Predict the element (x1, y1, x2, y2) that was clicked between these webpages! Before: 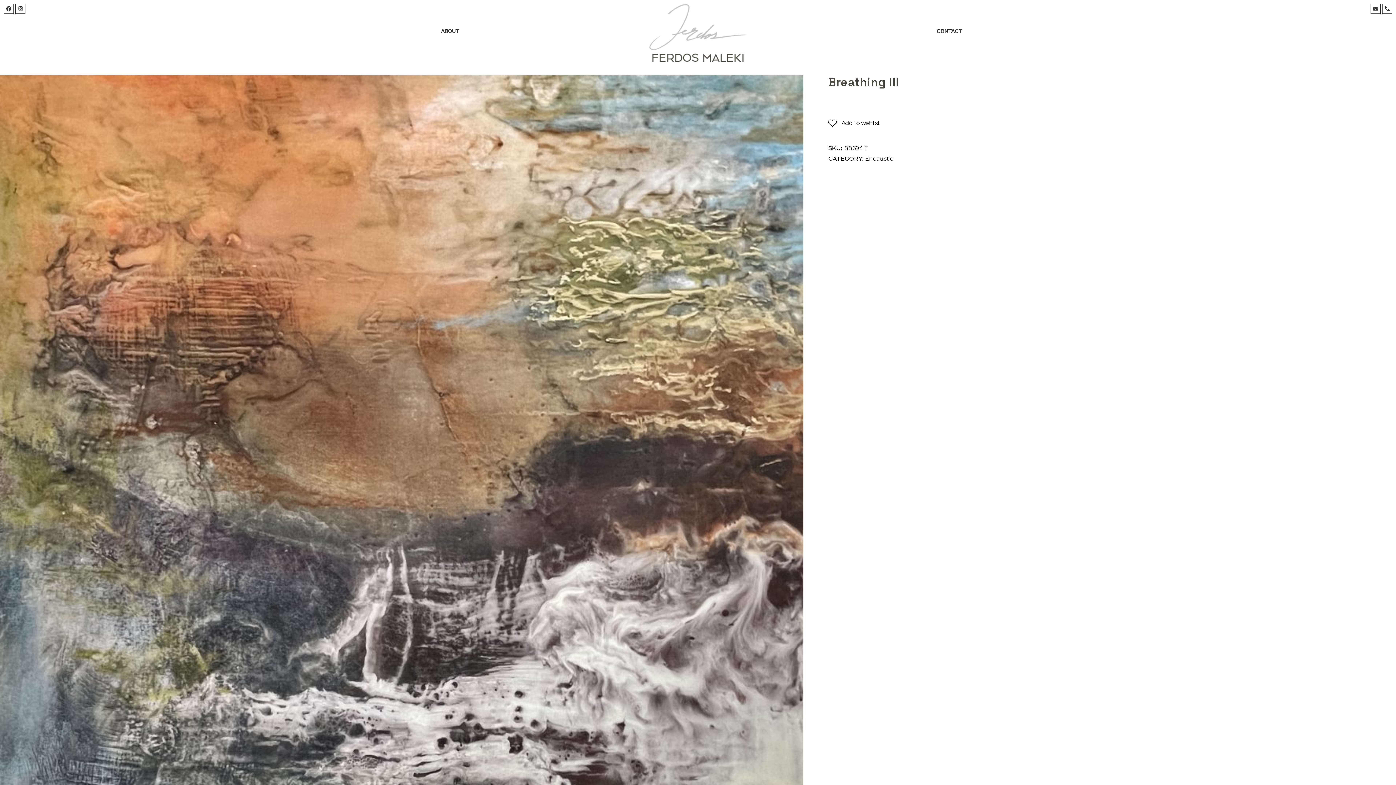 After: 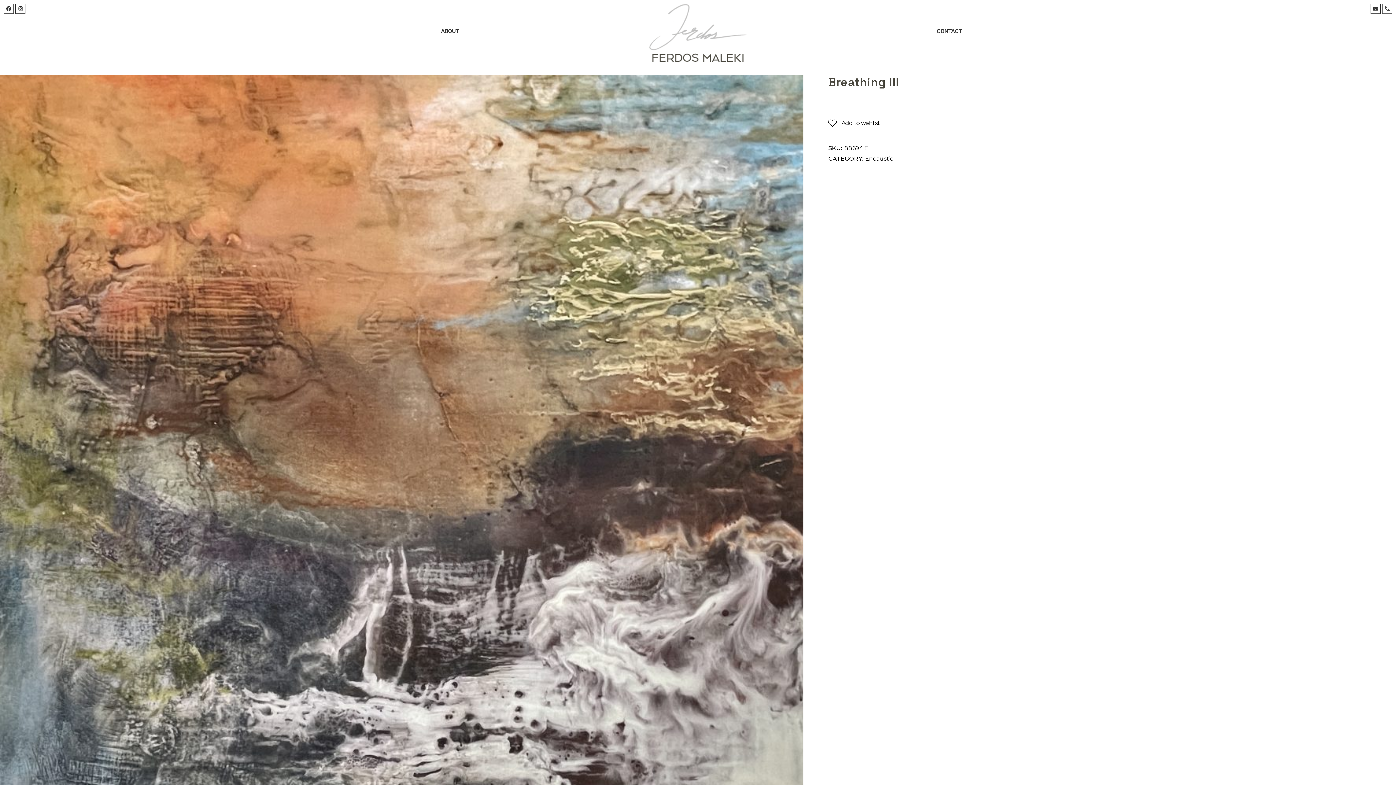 Action: label: Phone-alt bbox: (1382, 3, 1392, 13)